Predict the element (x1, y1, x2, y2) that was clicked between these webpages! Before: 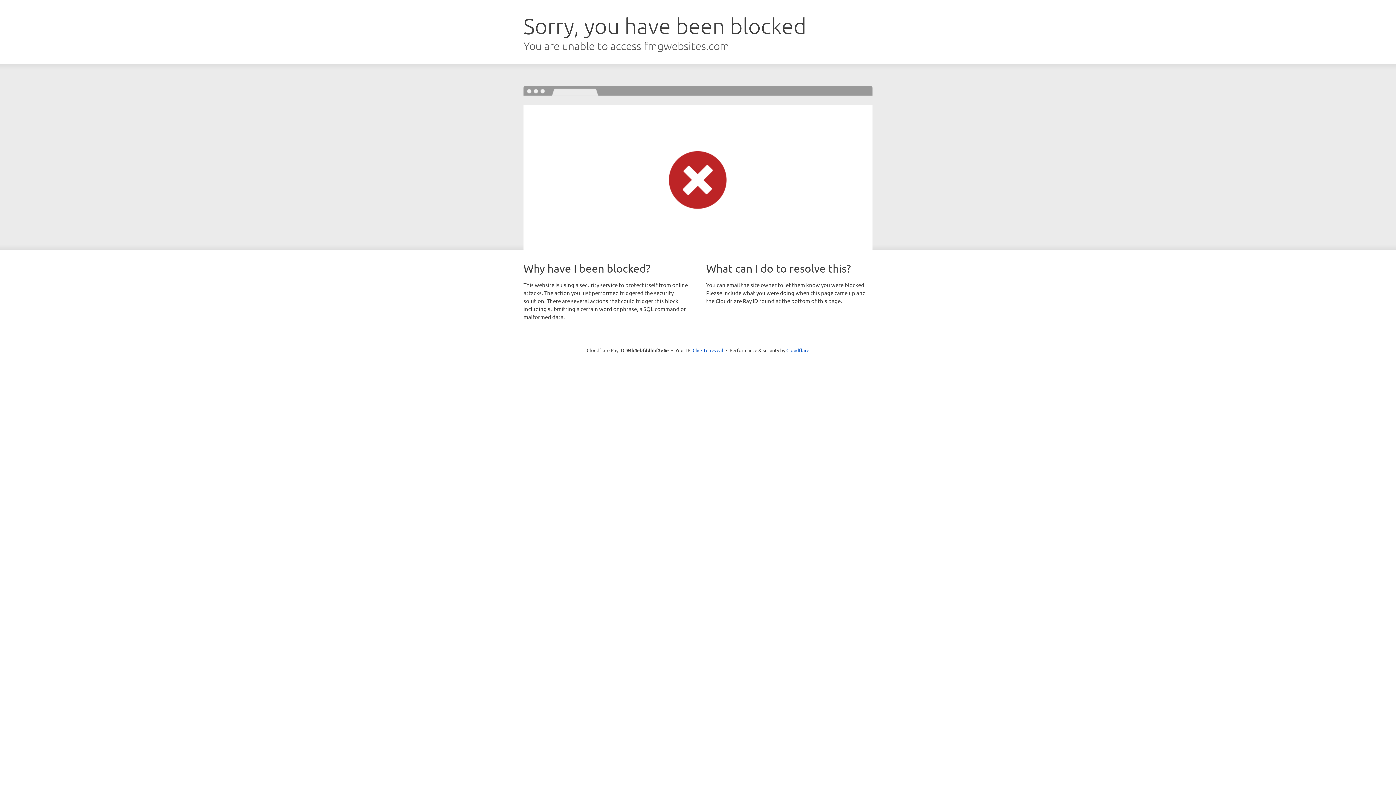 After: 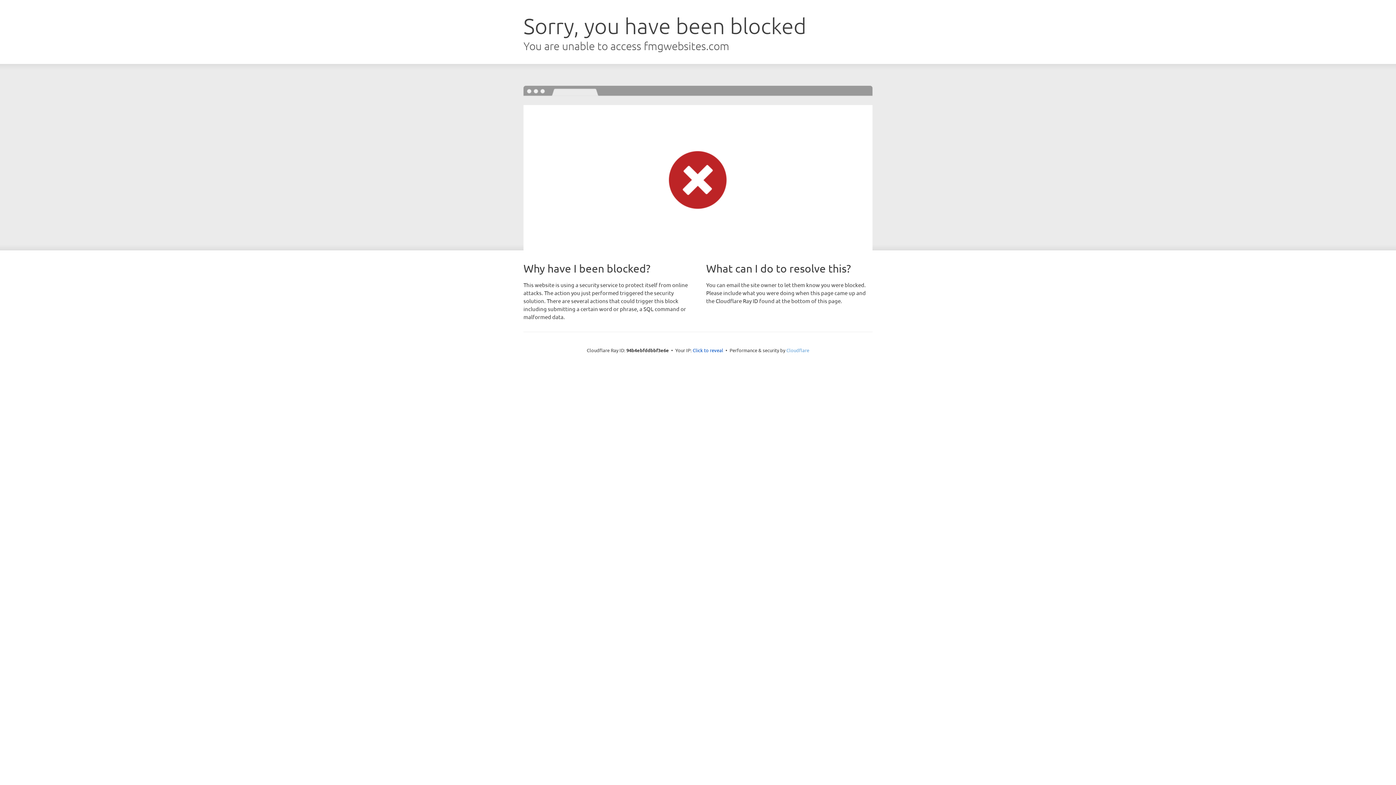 Action: bbox: (786, 347, 809, 353) label: Cloudflare